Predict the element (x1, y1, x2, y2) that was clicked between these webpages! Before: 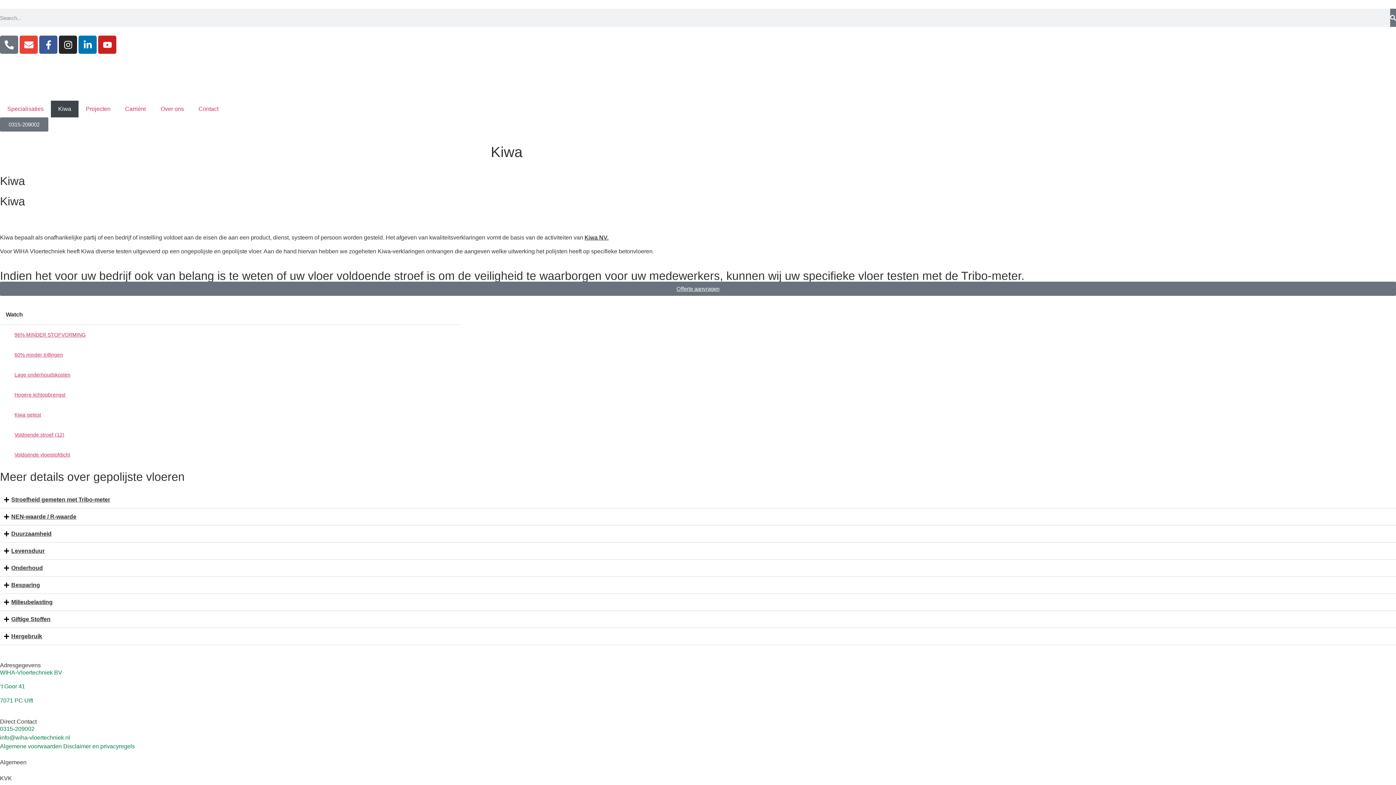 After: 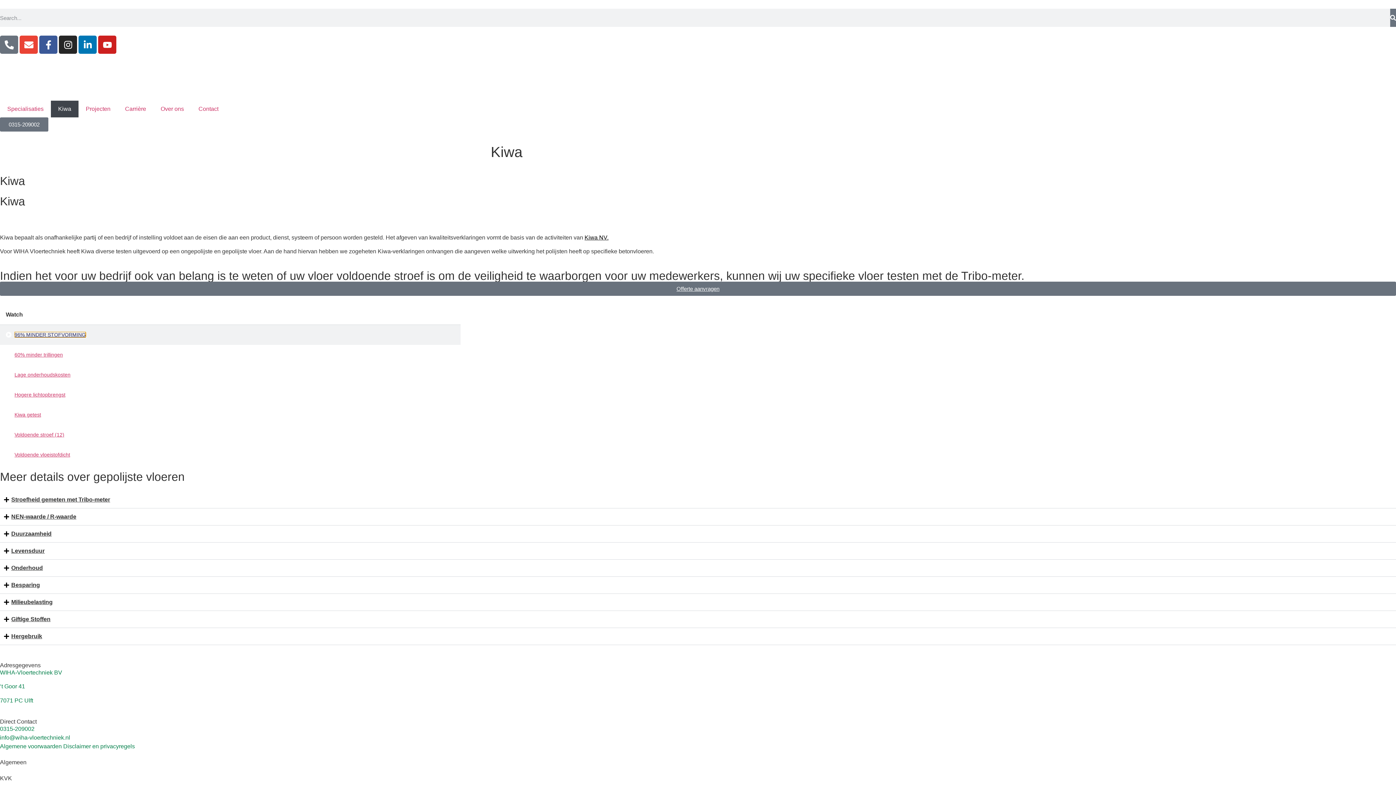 Action: label: 96% MINDER STOFVORMING bbox: (14, 332, 85, 337)